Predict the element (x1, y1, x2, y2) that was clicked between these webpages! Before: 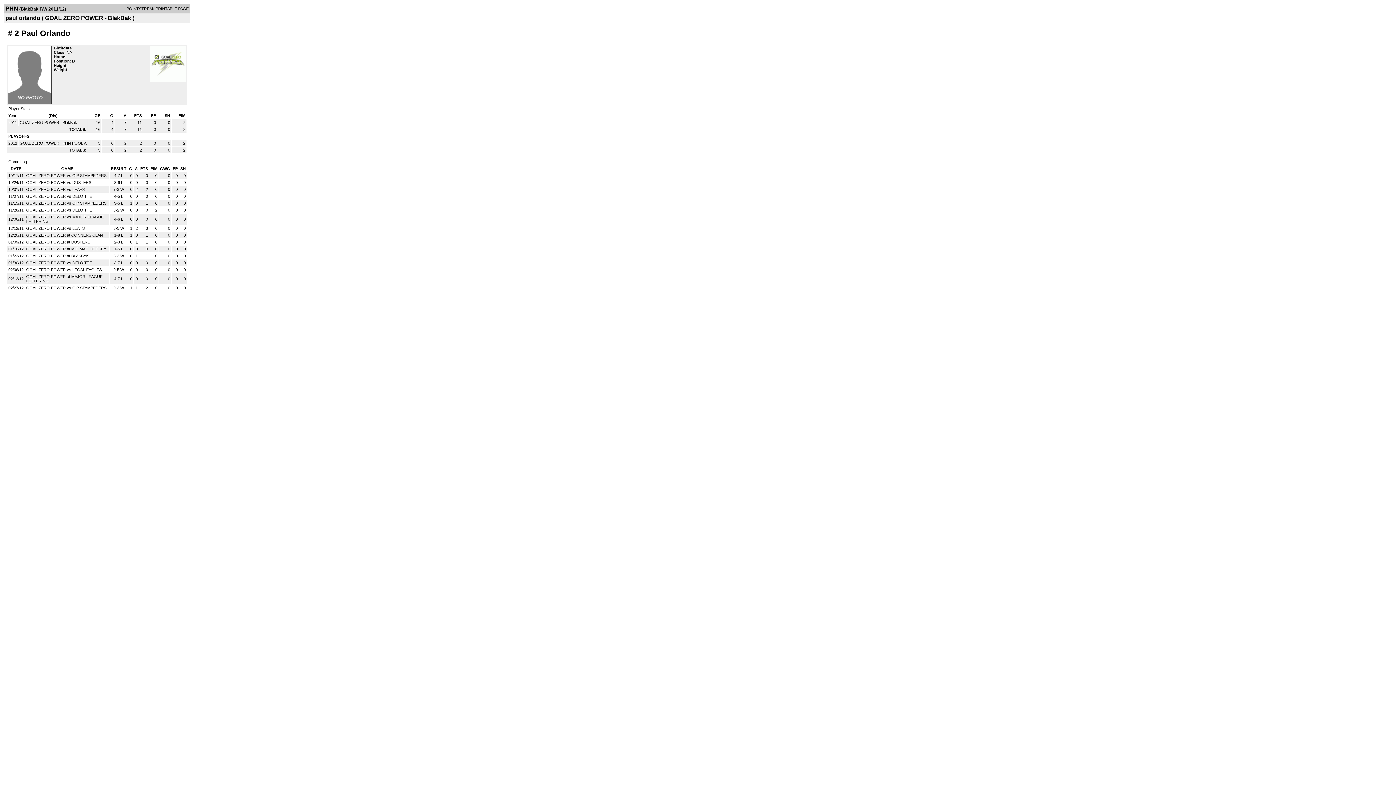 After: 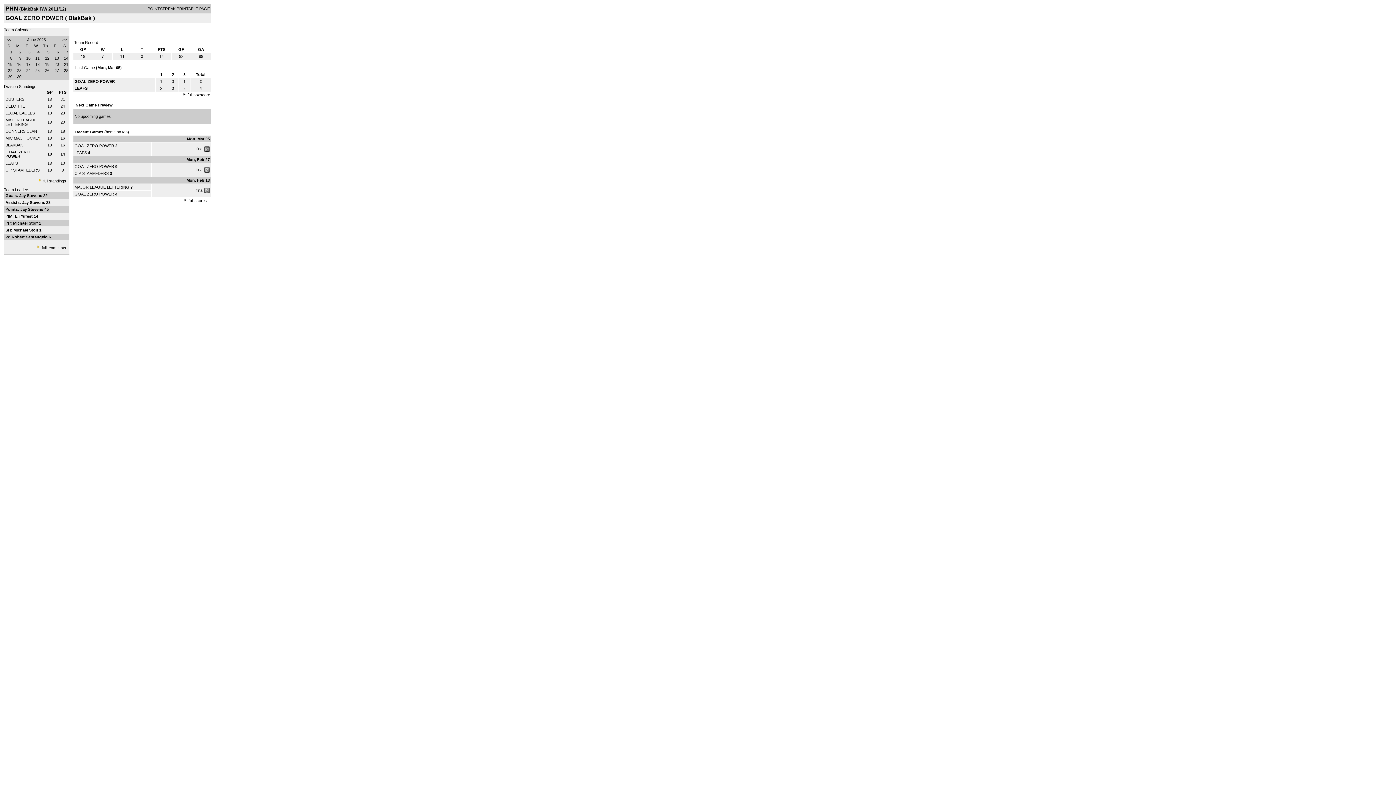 Action: bbox: (19, 120, 60, 124) label: GOAL ZERO POWER 